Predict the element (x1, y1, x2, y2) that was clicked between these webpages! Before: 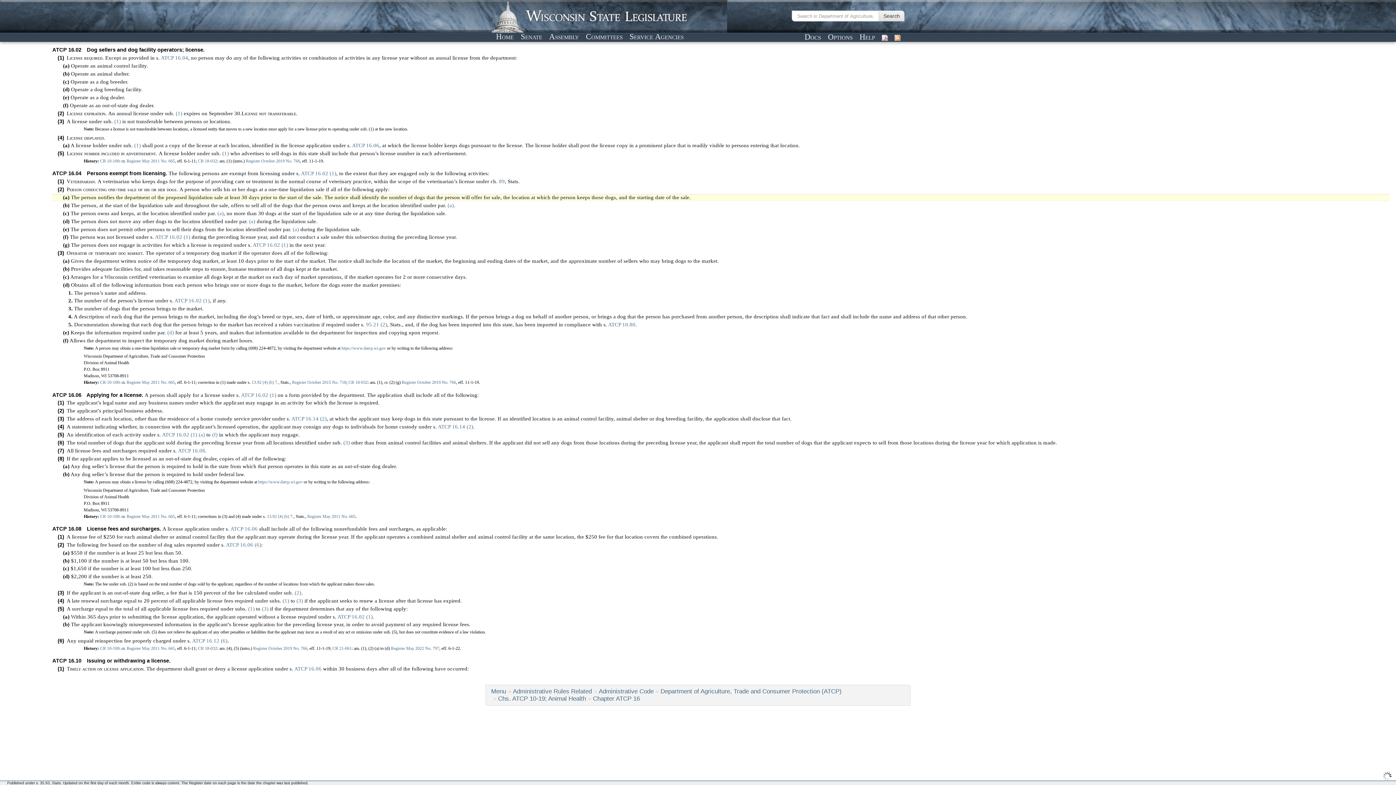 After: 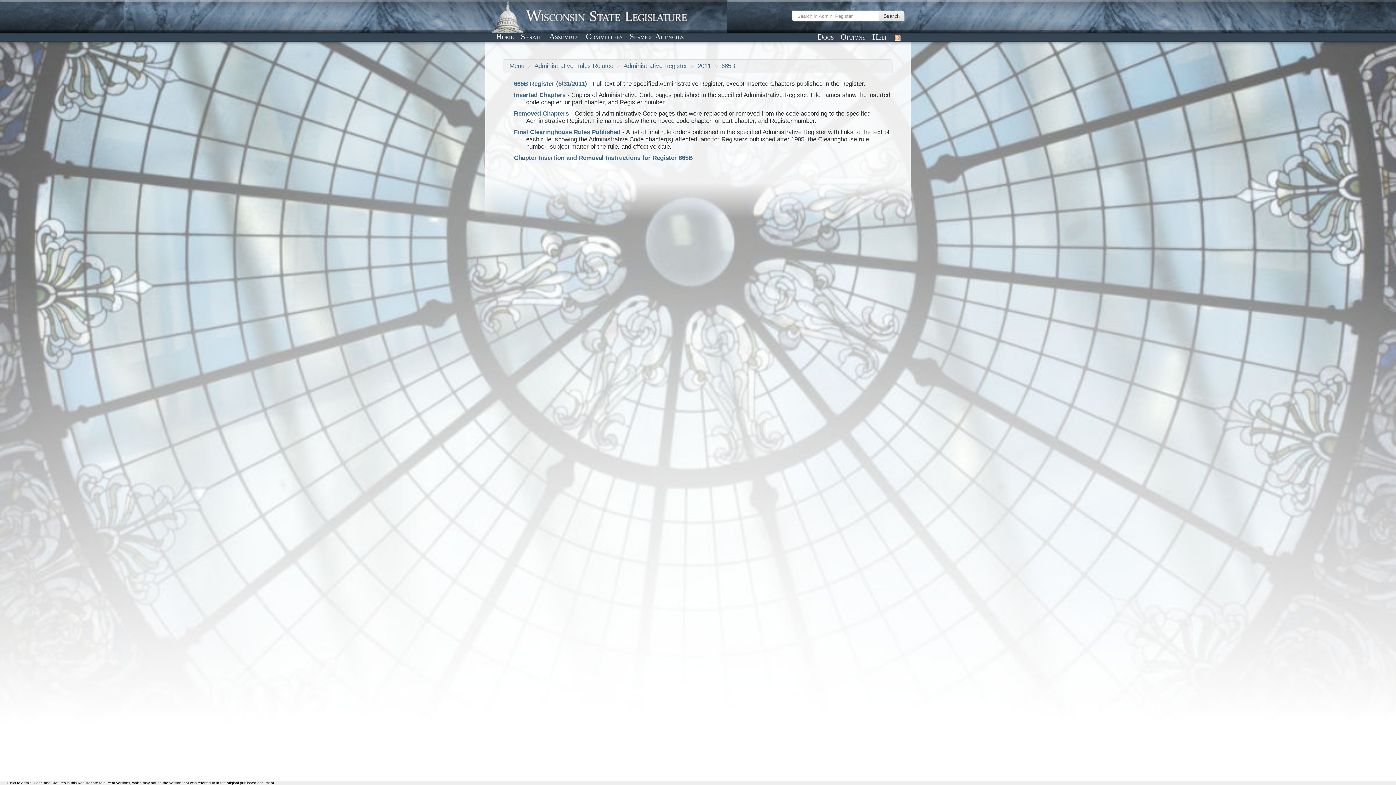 Action: bbox: (126, 646, 175, 651) label: Register May 2011 No. 665